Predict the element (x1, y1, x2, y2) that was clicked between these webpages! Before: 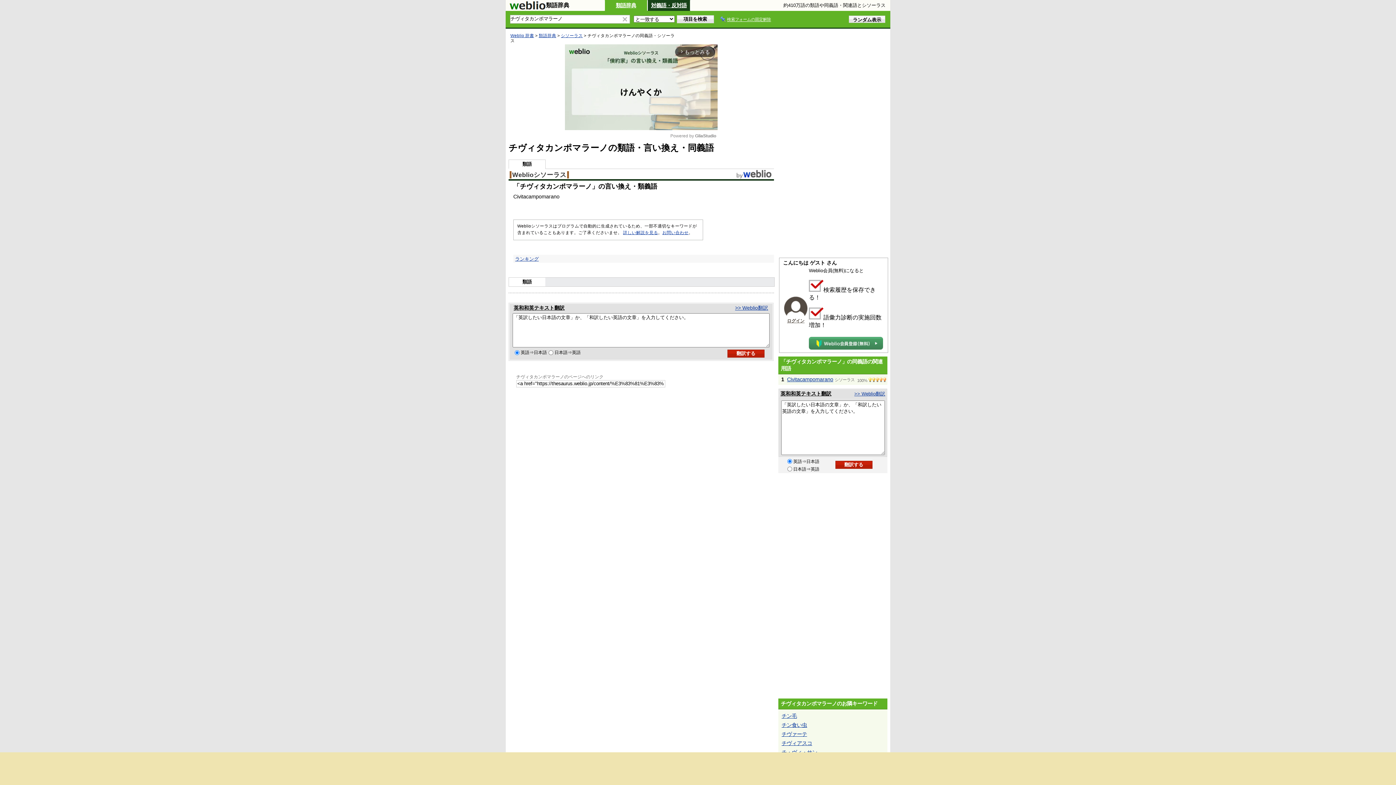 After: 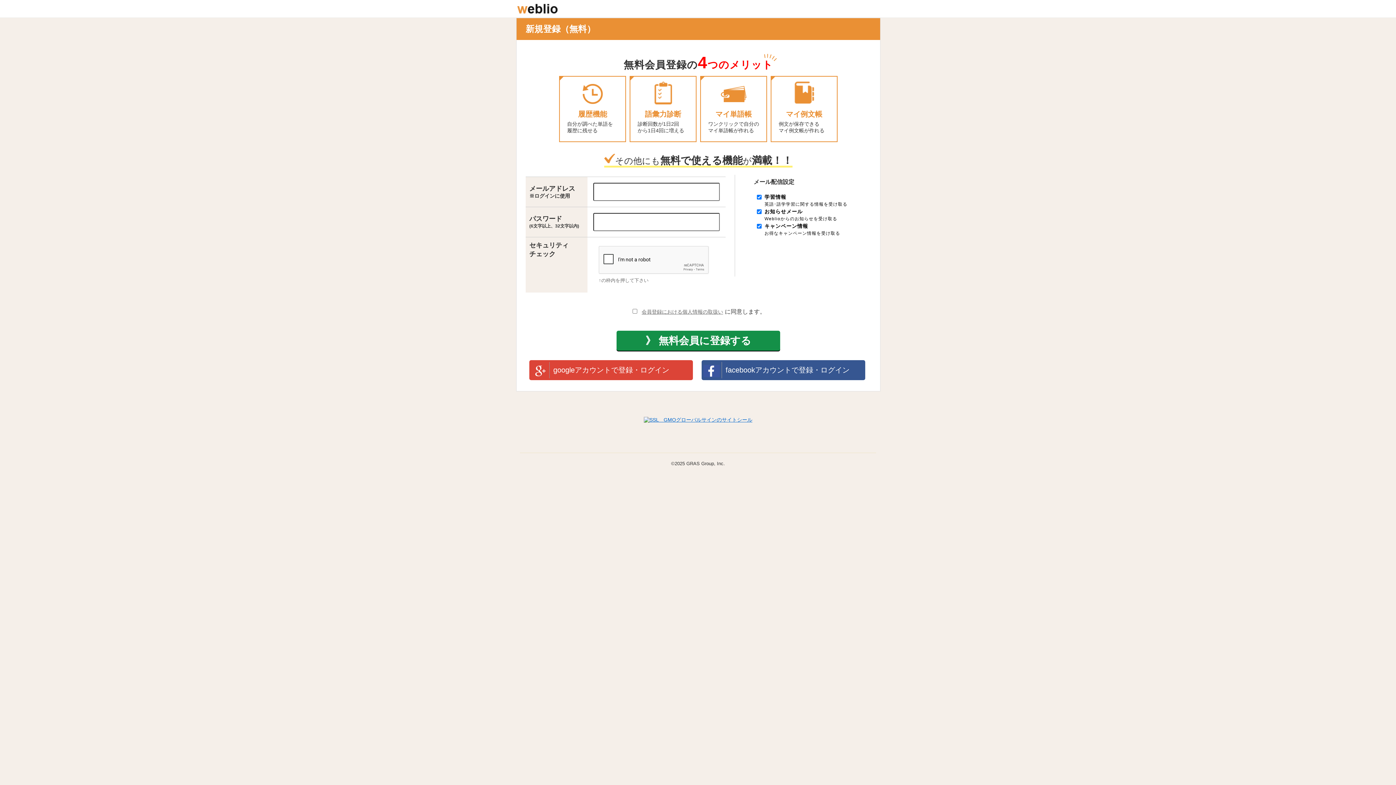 Action: bbox: (809, 335, 883, 351)